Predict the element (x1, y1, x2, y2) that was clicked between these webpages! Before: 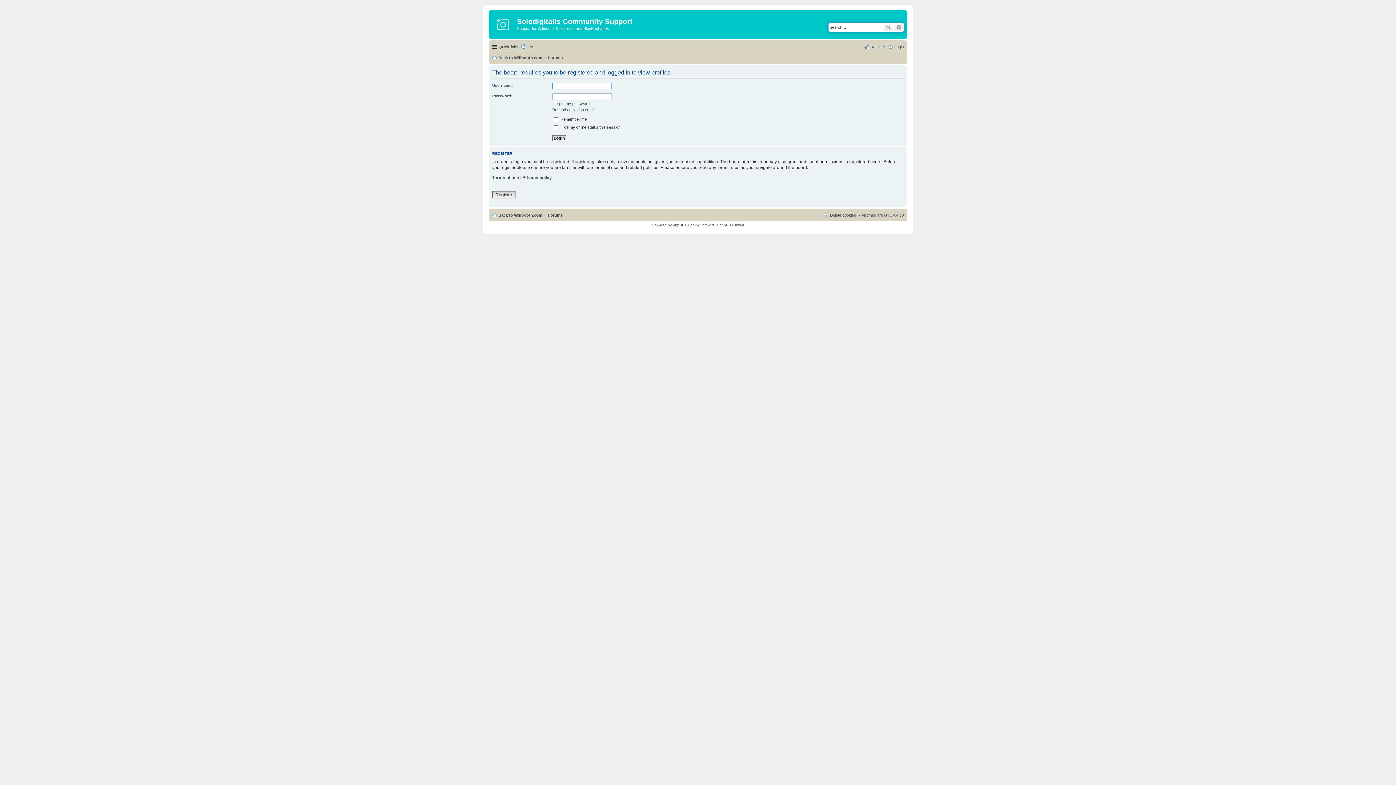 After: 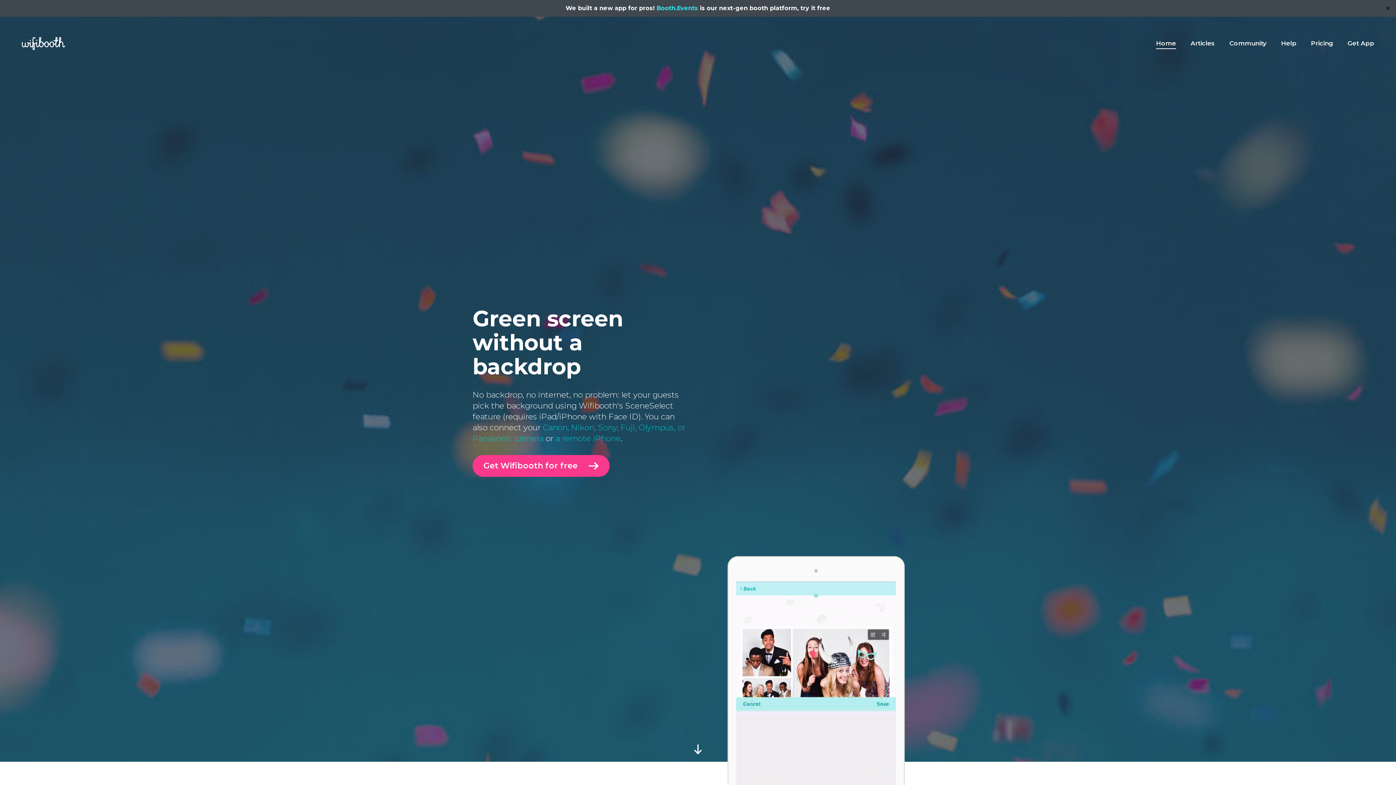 Action: bbox: (492, 53, 542, 62) label: Back to Wifibooth.com